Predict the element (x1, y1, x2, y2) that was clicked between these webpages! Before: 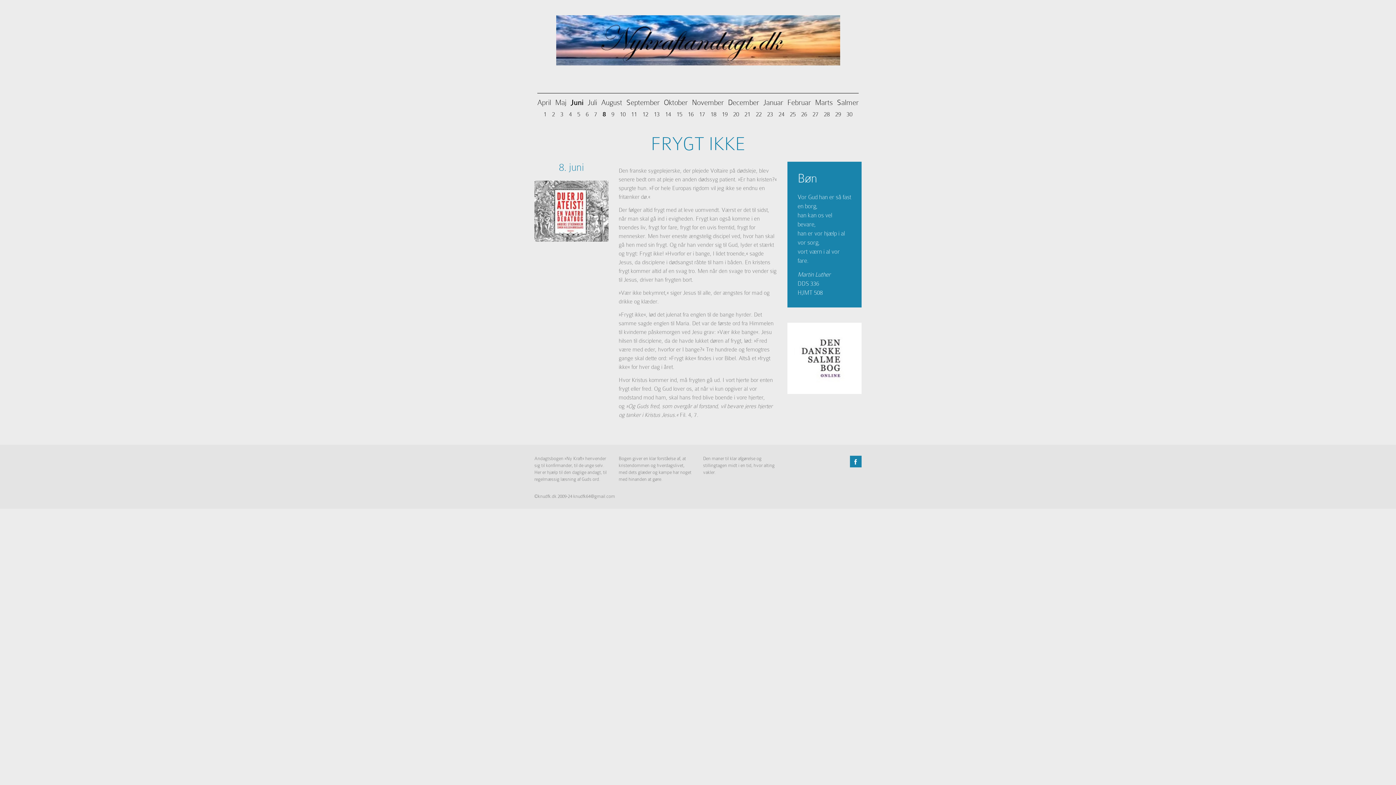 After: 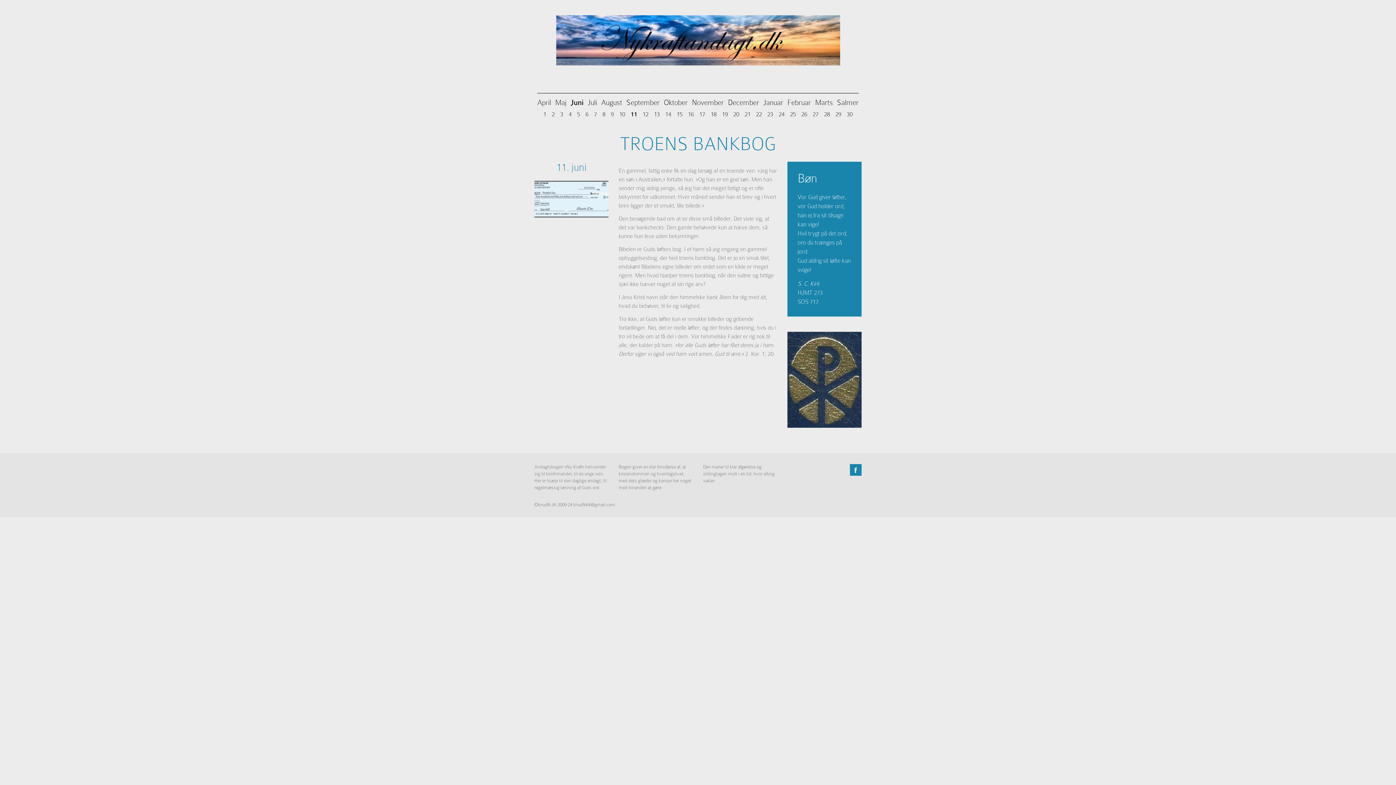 Action: label: 11 bbox: (631, 110, 637, 117)